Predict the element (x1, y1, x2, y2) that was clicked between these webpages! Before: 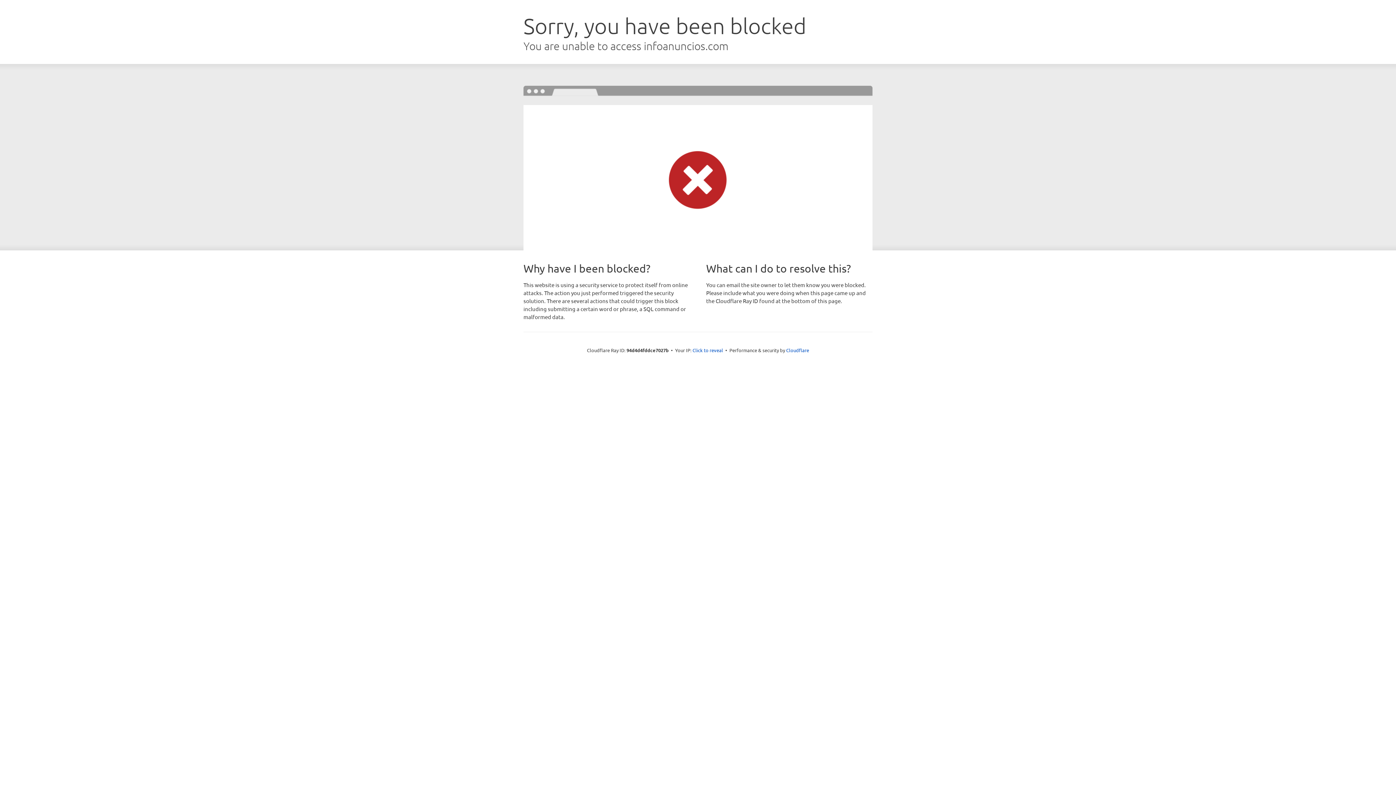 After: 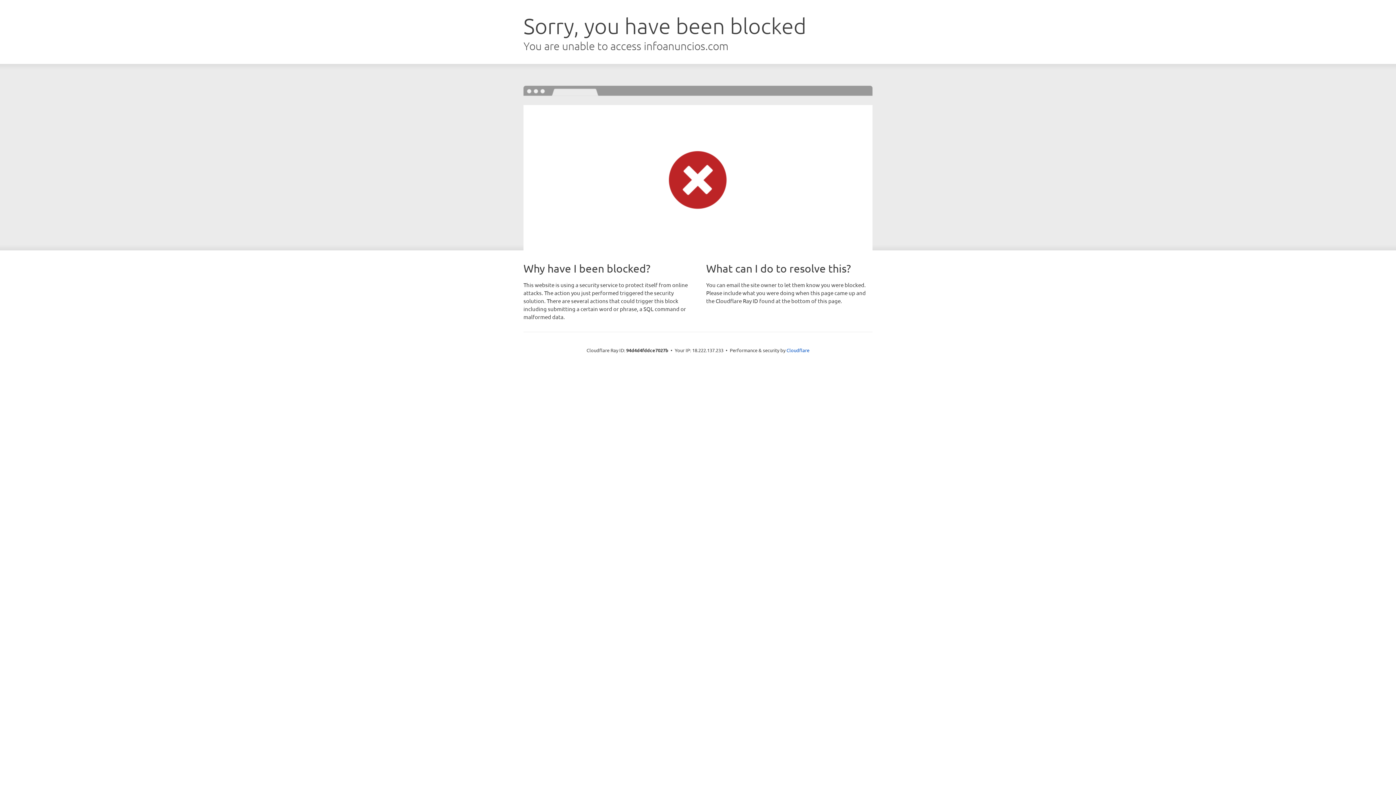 Action: bbox: (692, 346, 723, 353) label: Click to reveal